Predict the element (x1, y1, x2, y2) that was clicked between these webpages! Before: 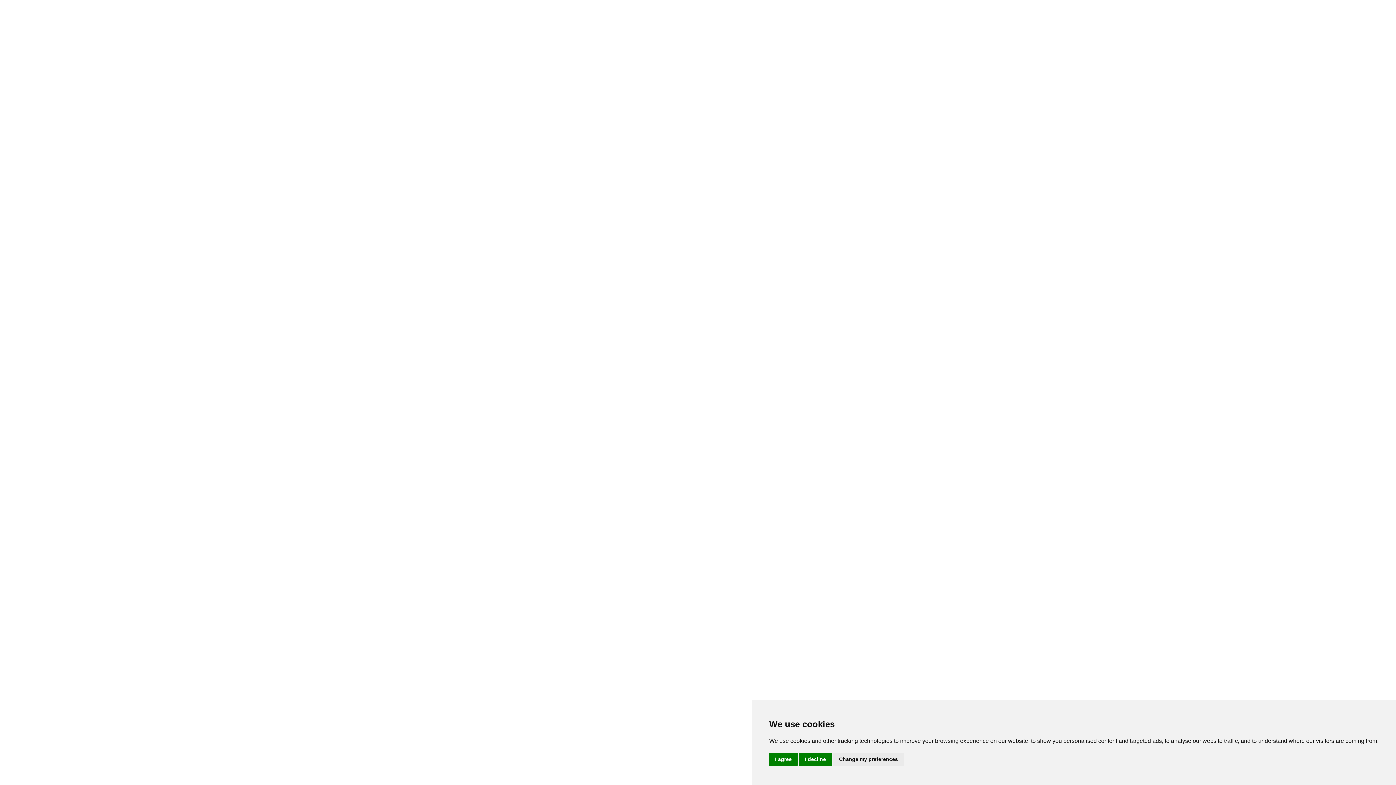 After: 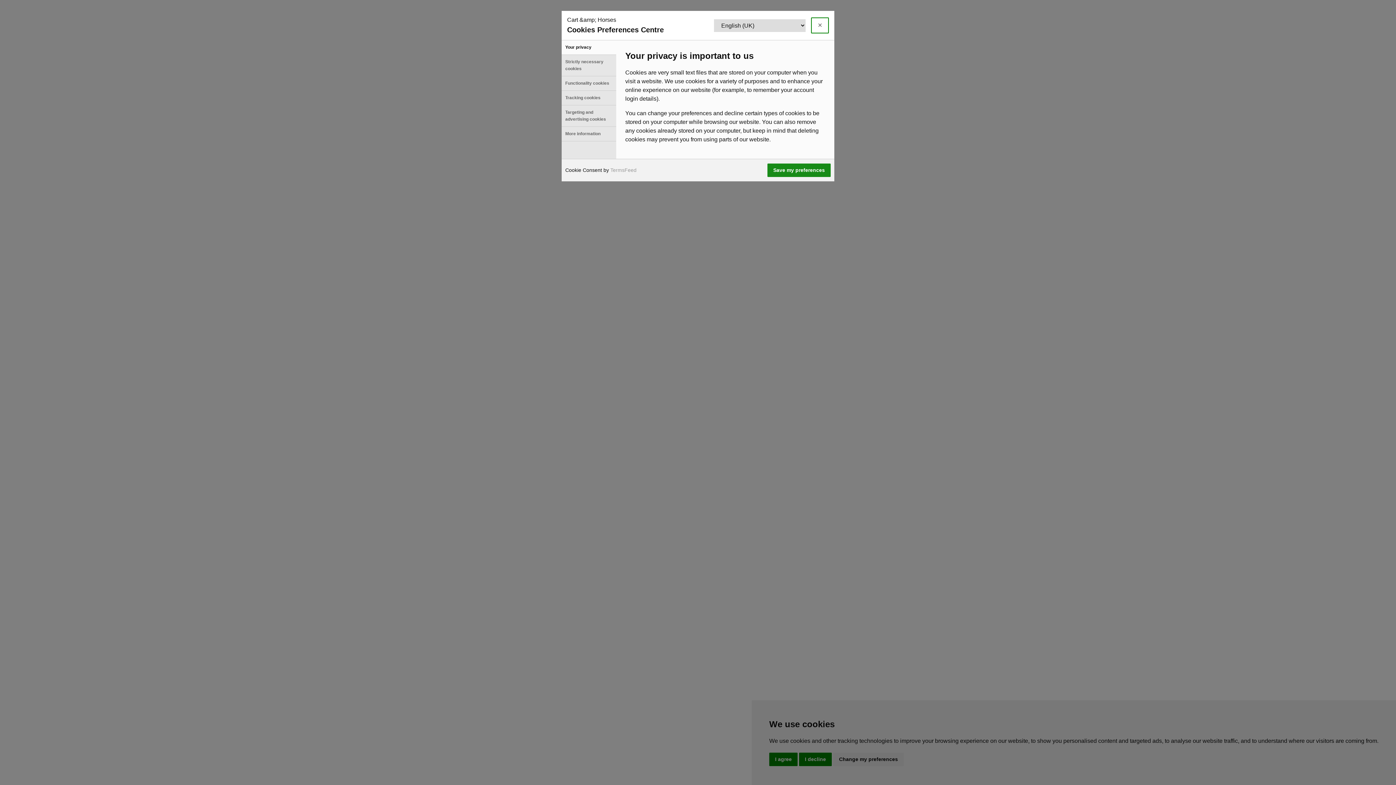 Action: label: Change my preferences bbox: (833, 753, 904, 766)